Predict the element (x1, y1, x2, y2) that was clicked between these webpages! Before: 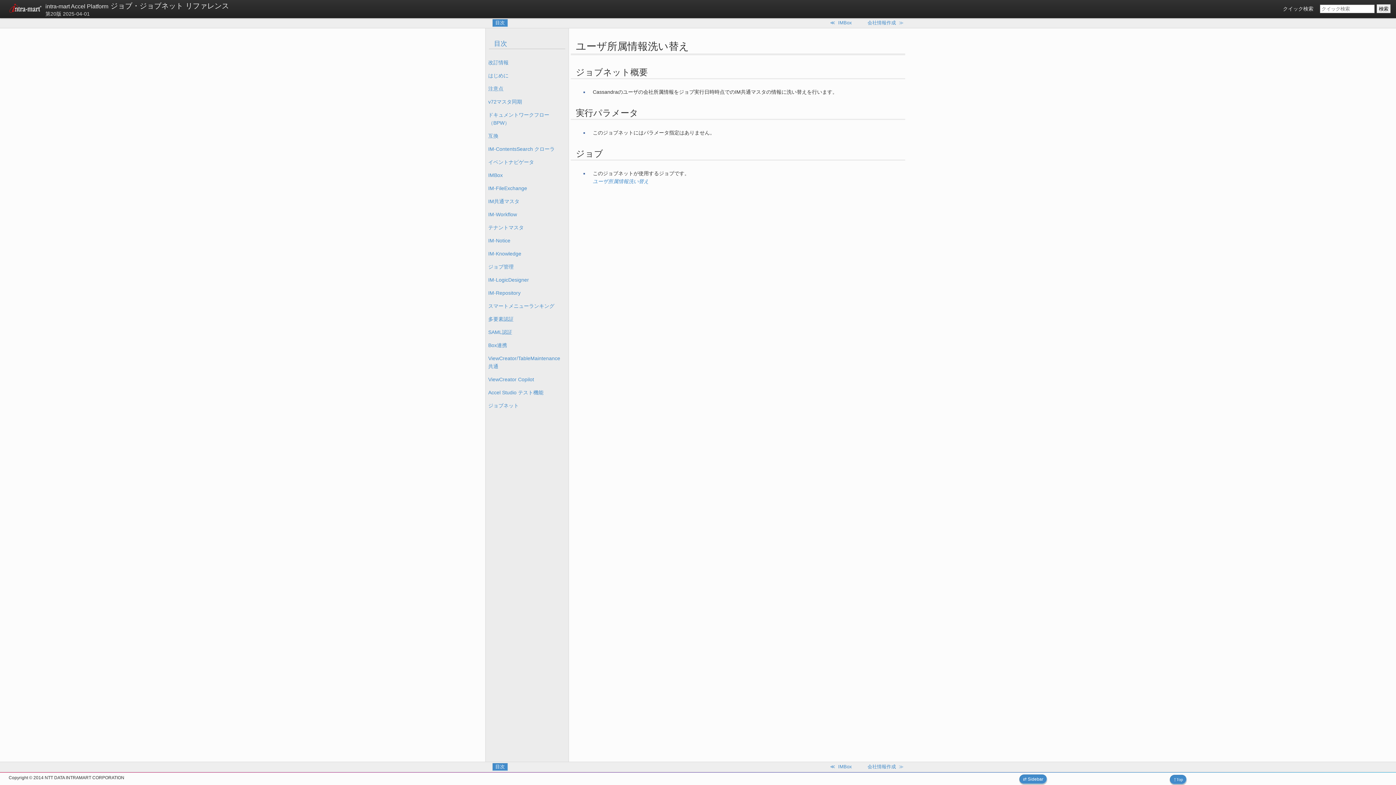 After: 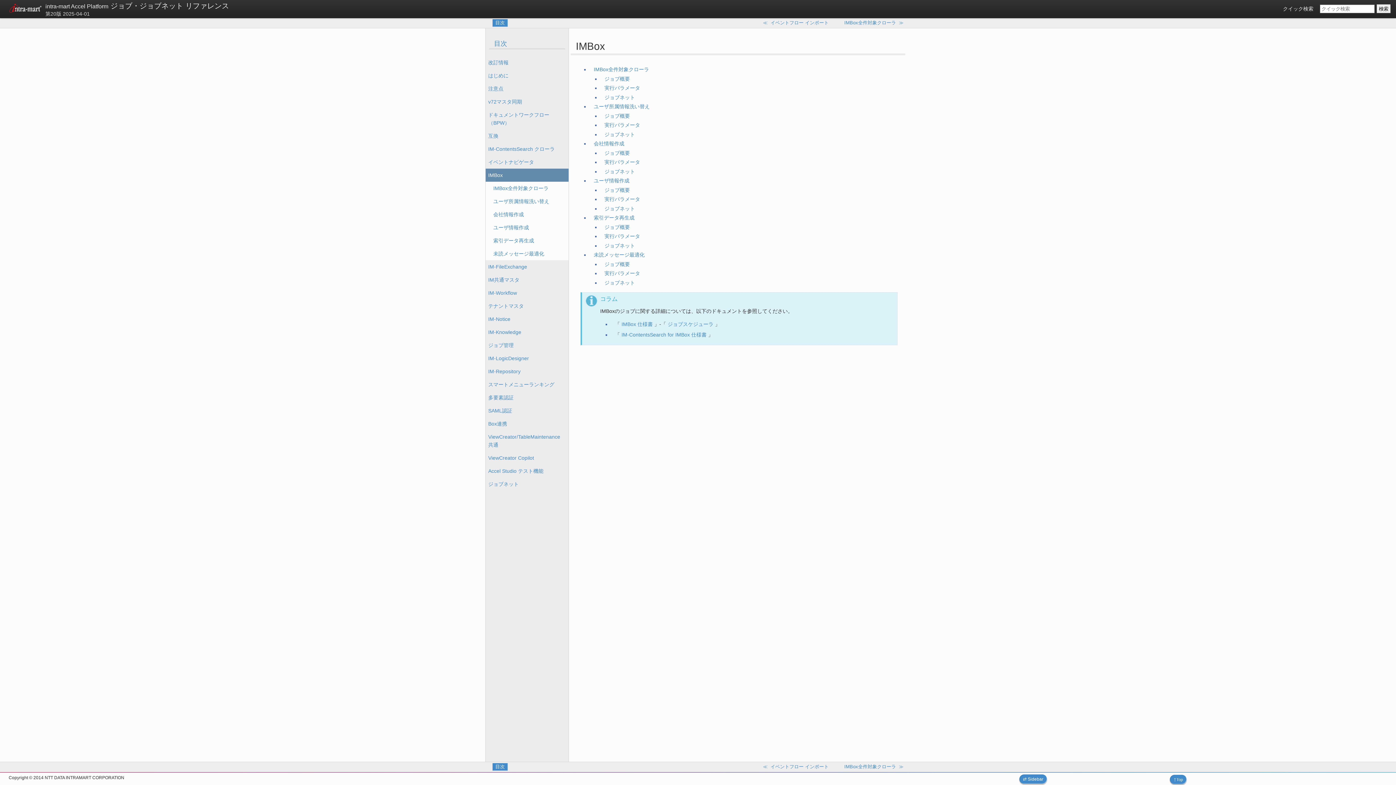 Action: bbox: (485, 168, 568, 181) label: IMBox